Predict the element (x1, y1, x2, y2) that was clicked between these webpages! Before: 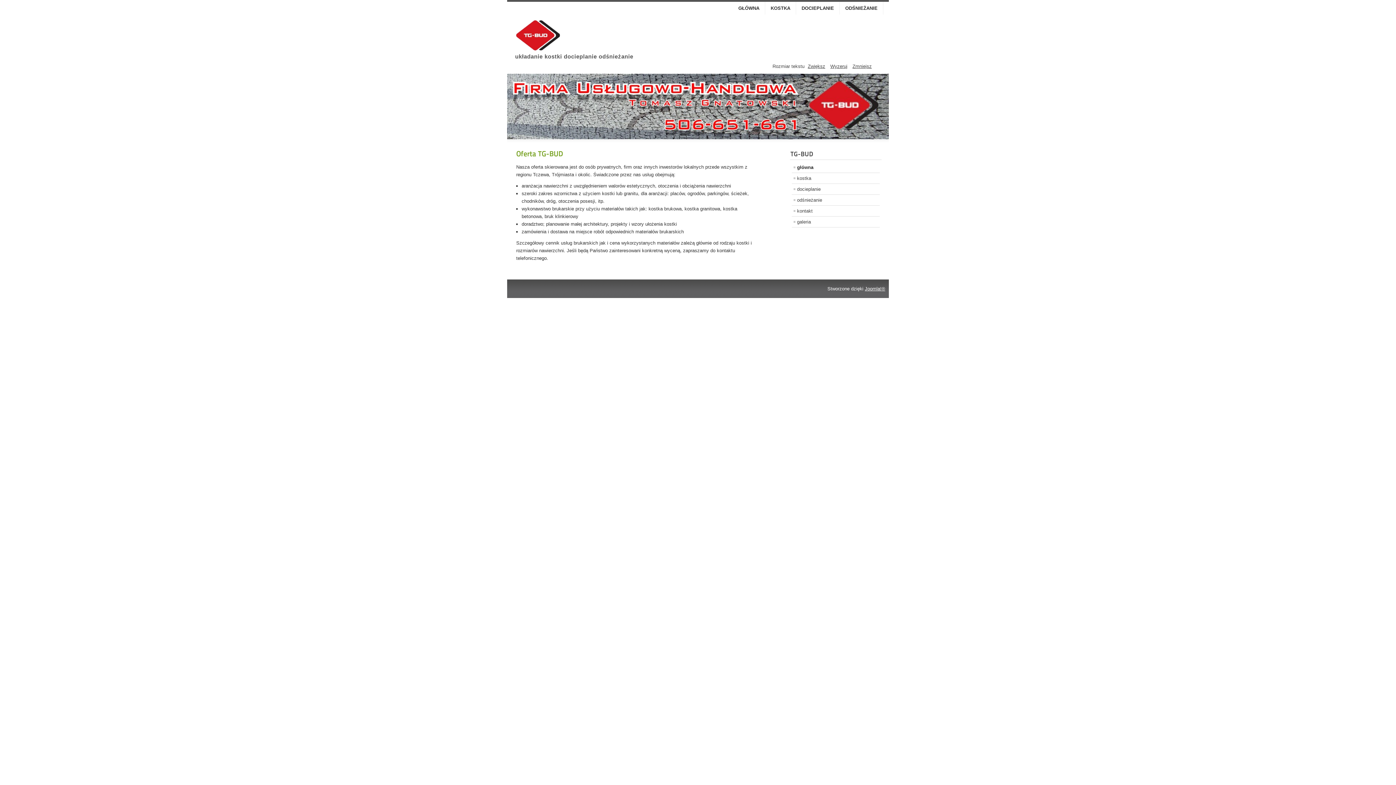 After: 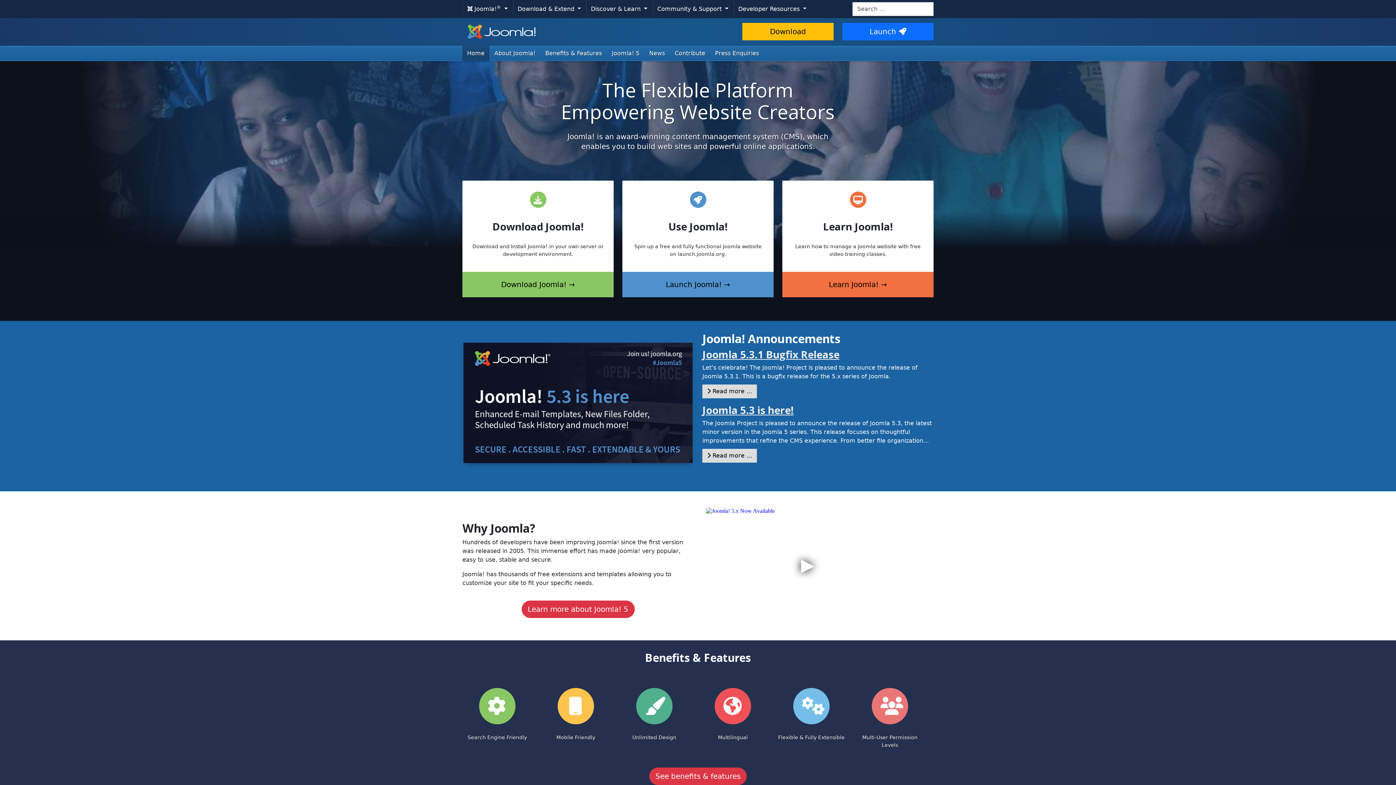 Action: label: Joomla!® bbox: (865, 286, 885, 291)